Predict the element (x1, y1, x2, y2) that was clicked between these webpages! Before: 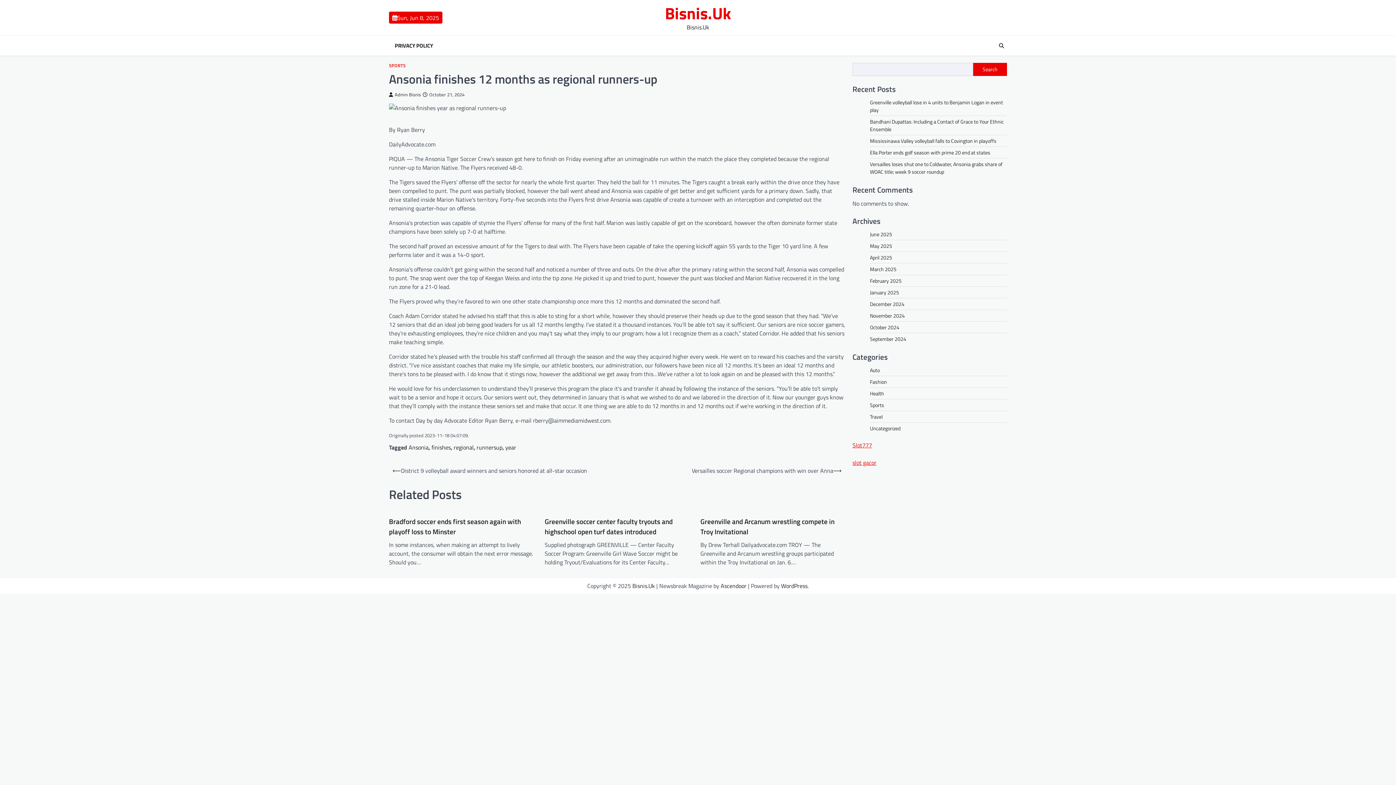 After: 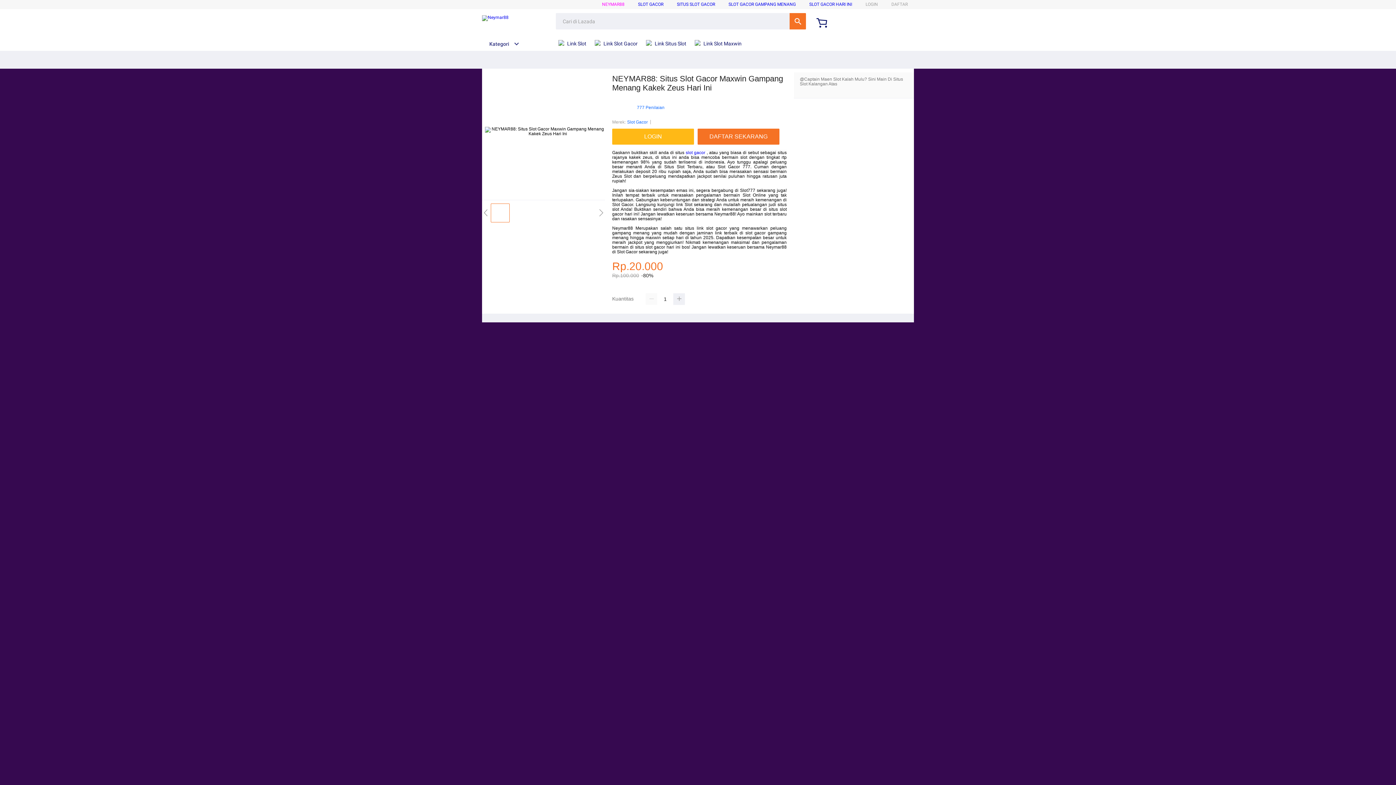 Action: label: Slot777 bbox: (852, 440, 872, 449)